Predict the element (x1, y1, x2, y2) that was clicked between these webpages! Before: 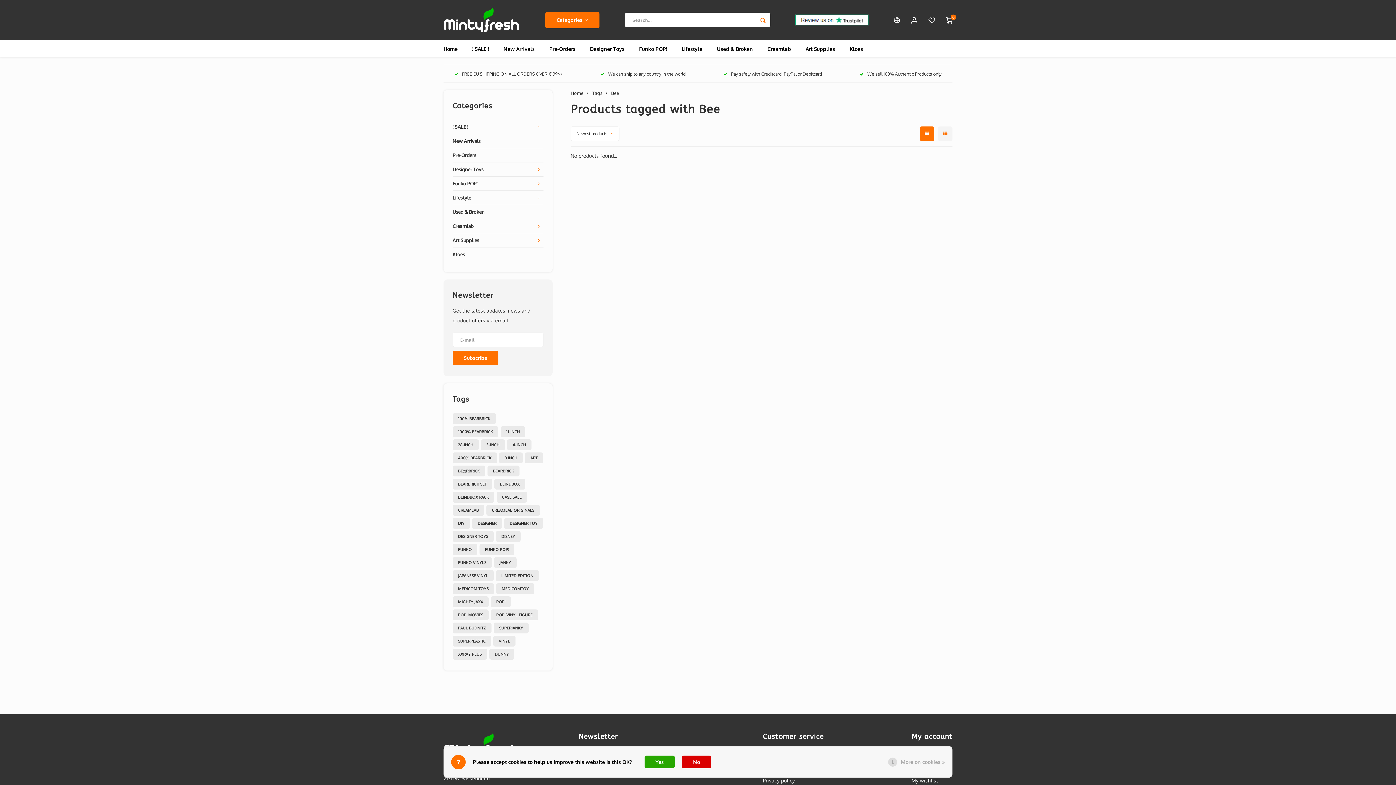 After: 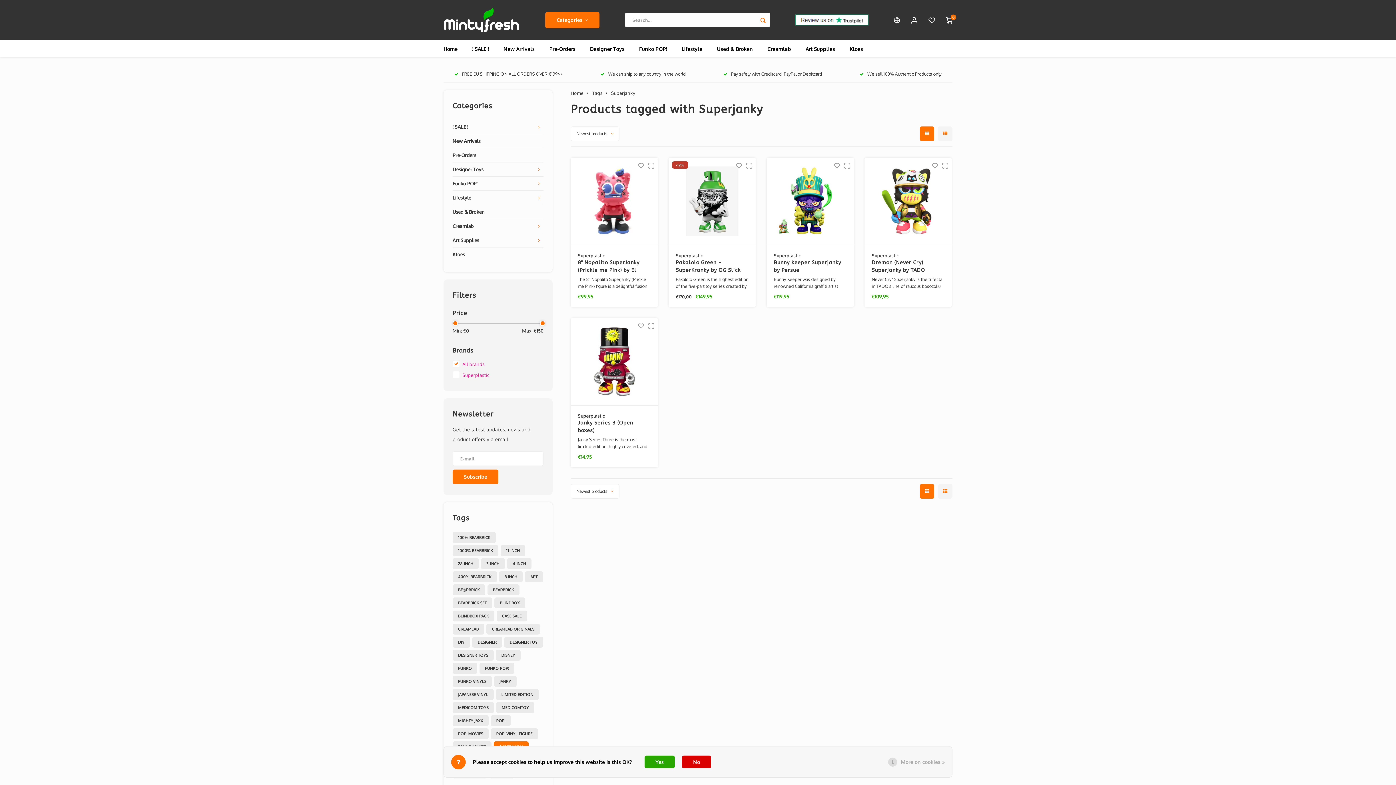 Action: bbox: (493, 622, 528, 633) label: SUPERJANKY